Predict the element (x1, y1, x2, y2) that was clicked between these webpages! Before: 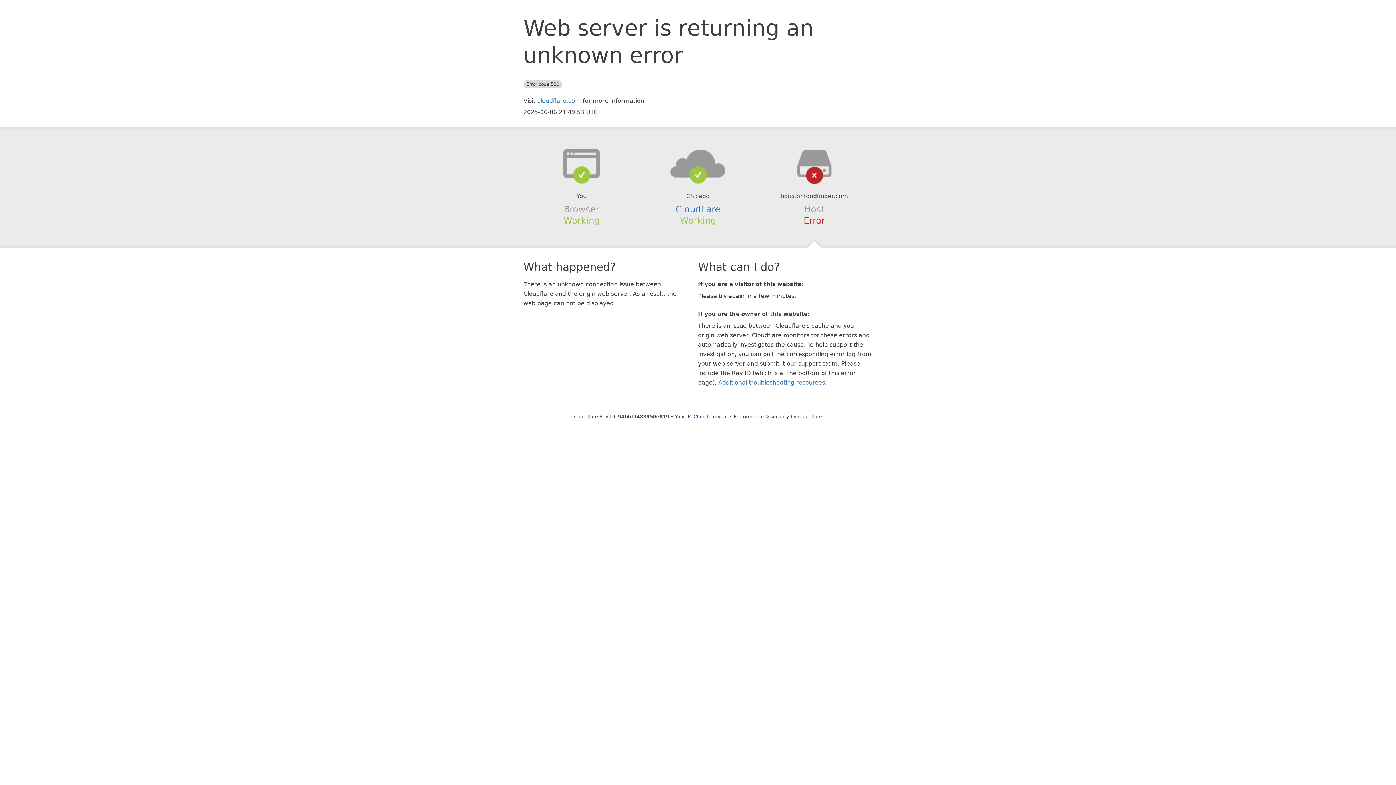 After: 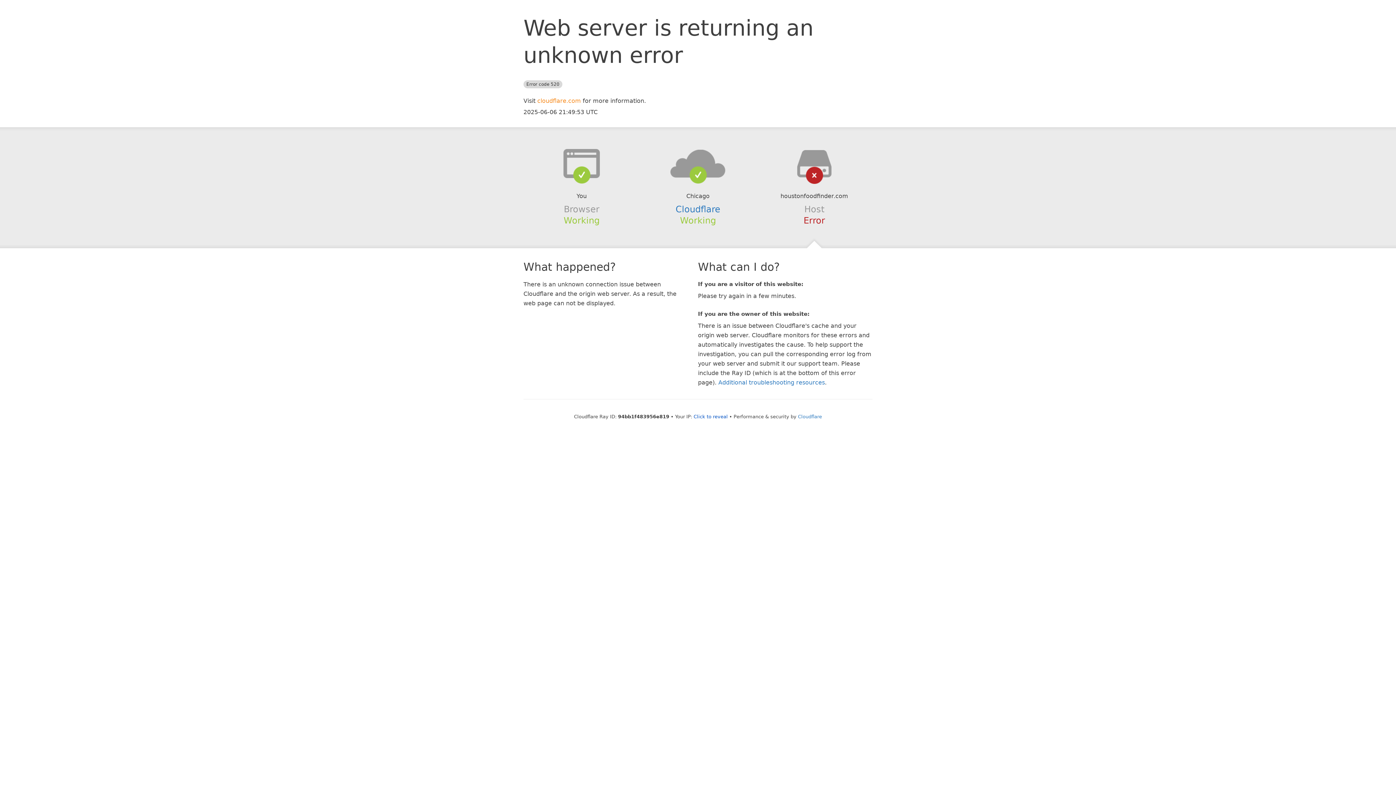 Action: label: cloudflare.com bbox: (537, 97, 581, 104)